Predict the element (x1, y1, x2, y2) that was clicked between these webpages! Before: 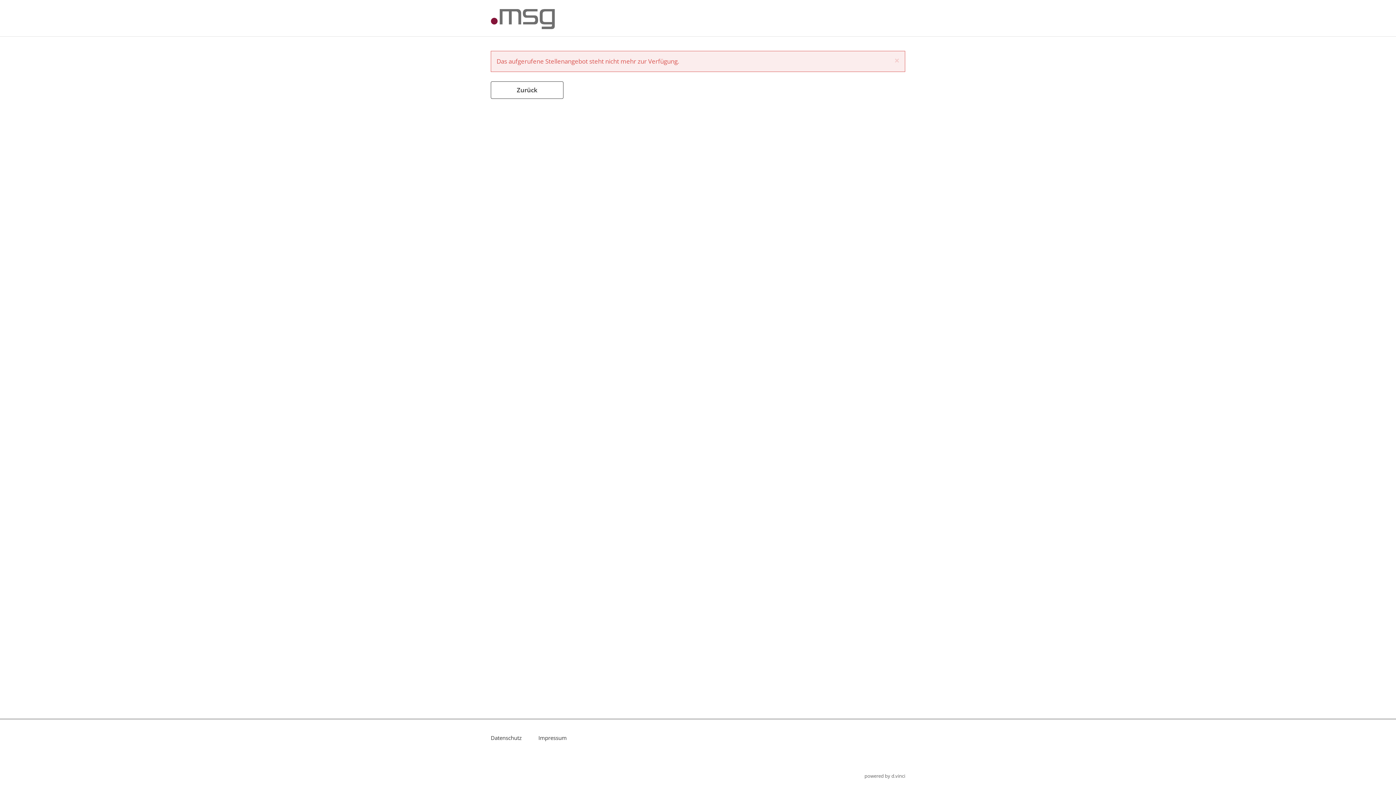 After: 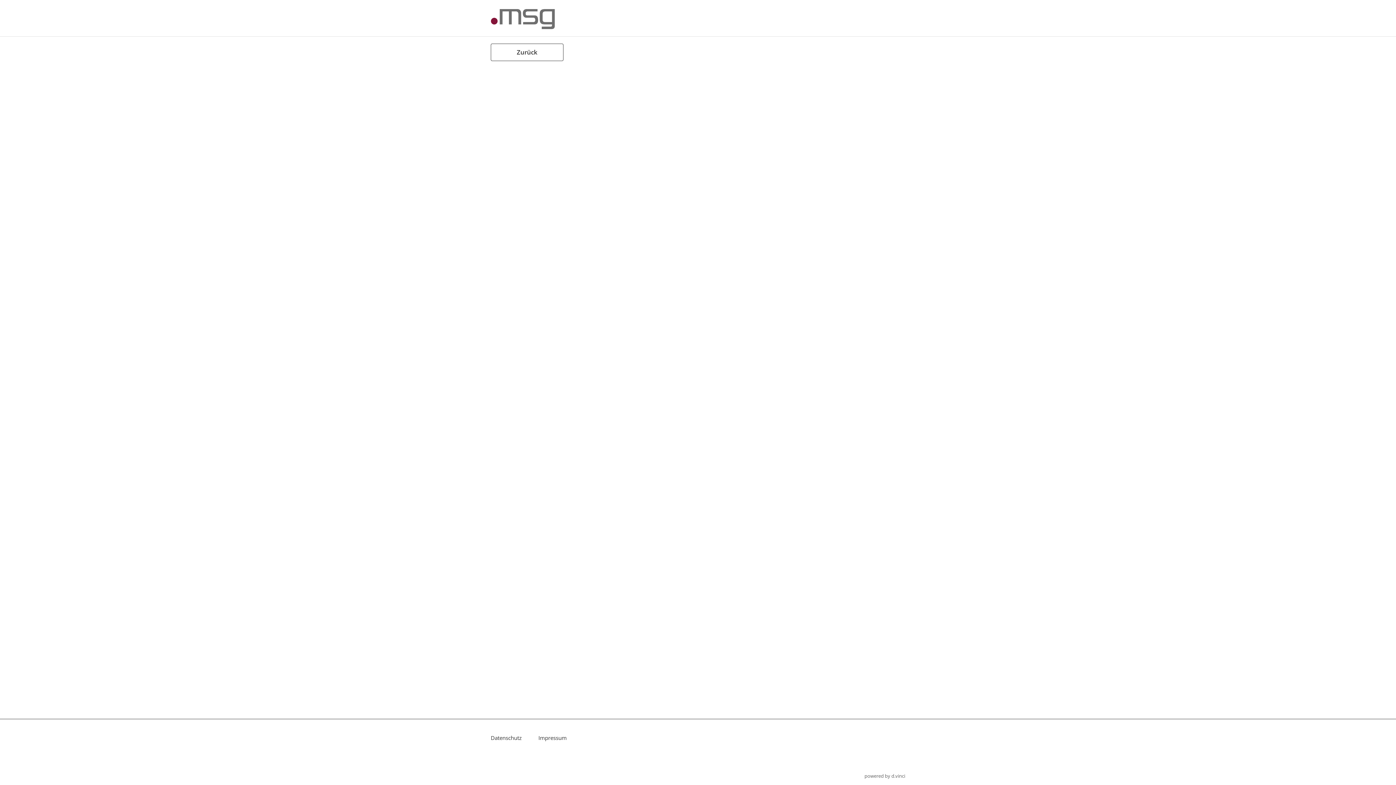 Action: bbox: (894, 56, 900, 65) label: ×